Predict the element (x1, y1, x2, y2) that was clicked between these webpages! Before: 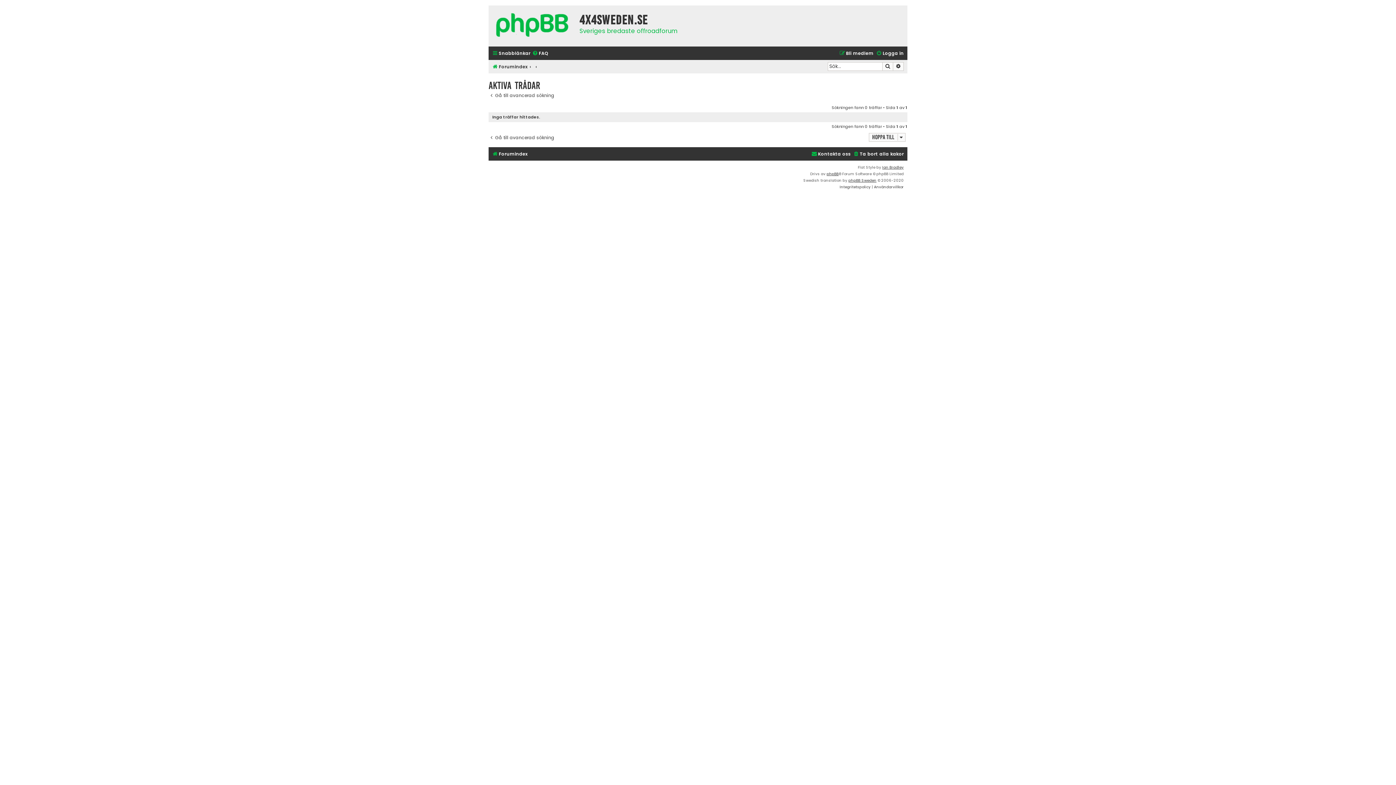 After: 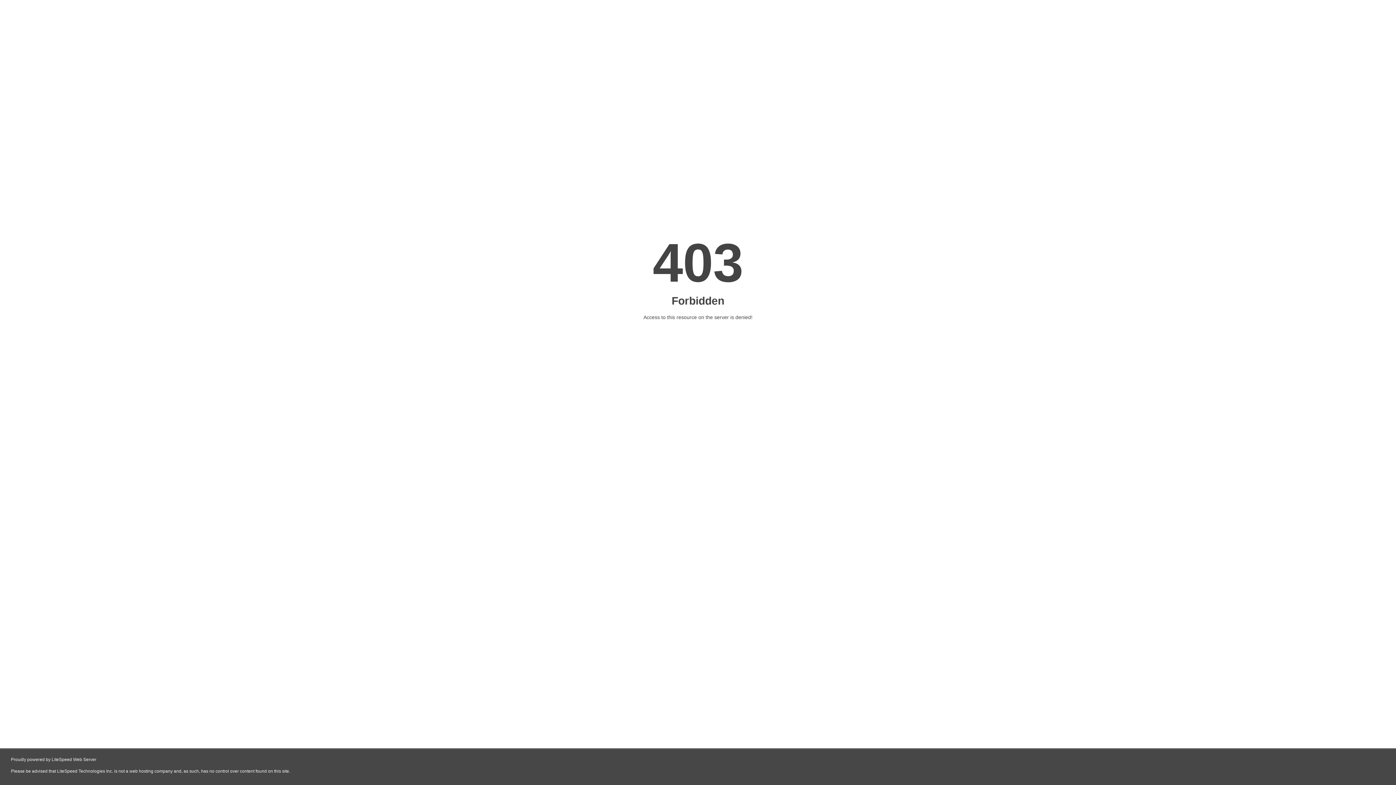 Action: bbox: (848, 177, 876, 184) label: phpBB Sweden